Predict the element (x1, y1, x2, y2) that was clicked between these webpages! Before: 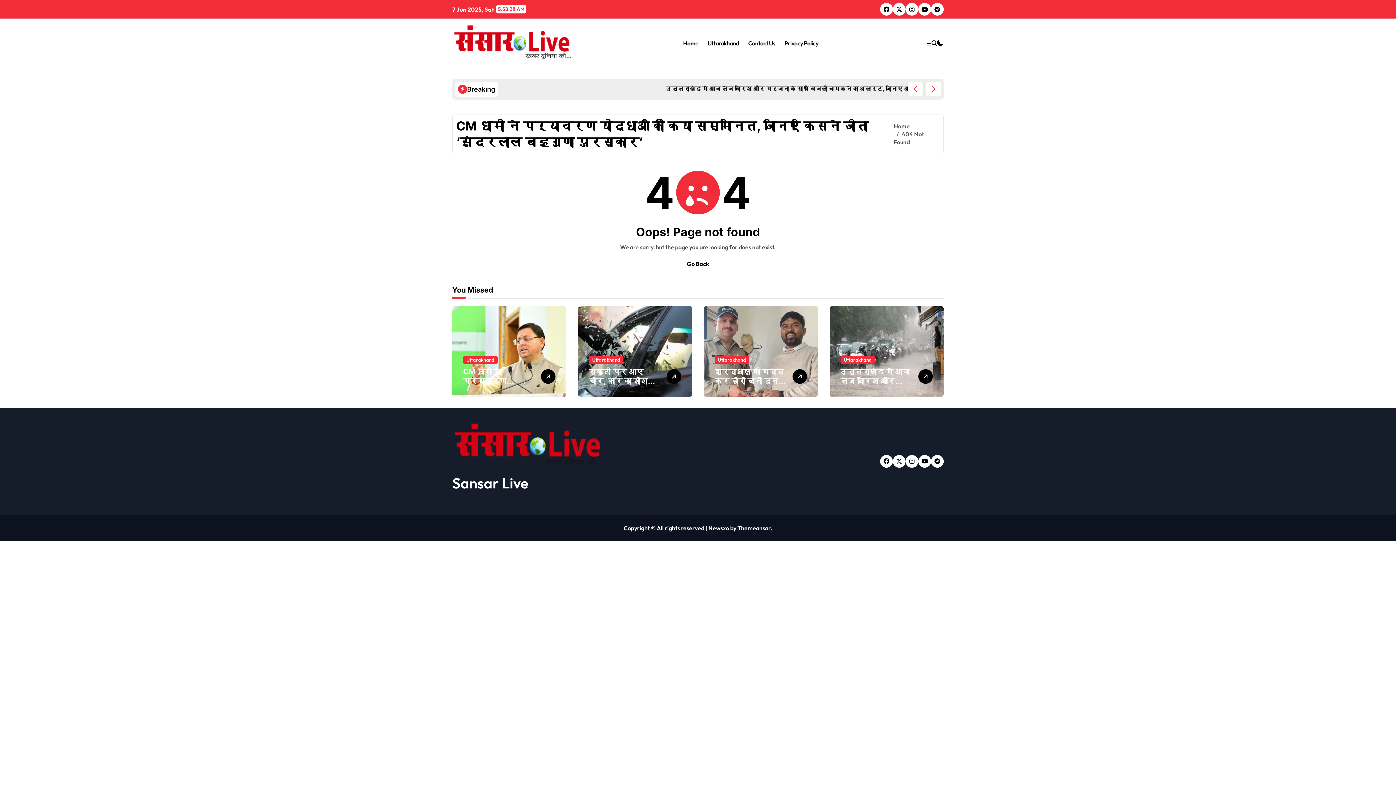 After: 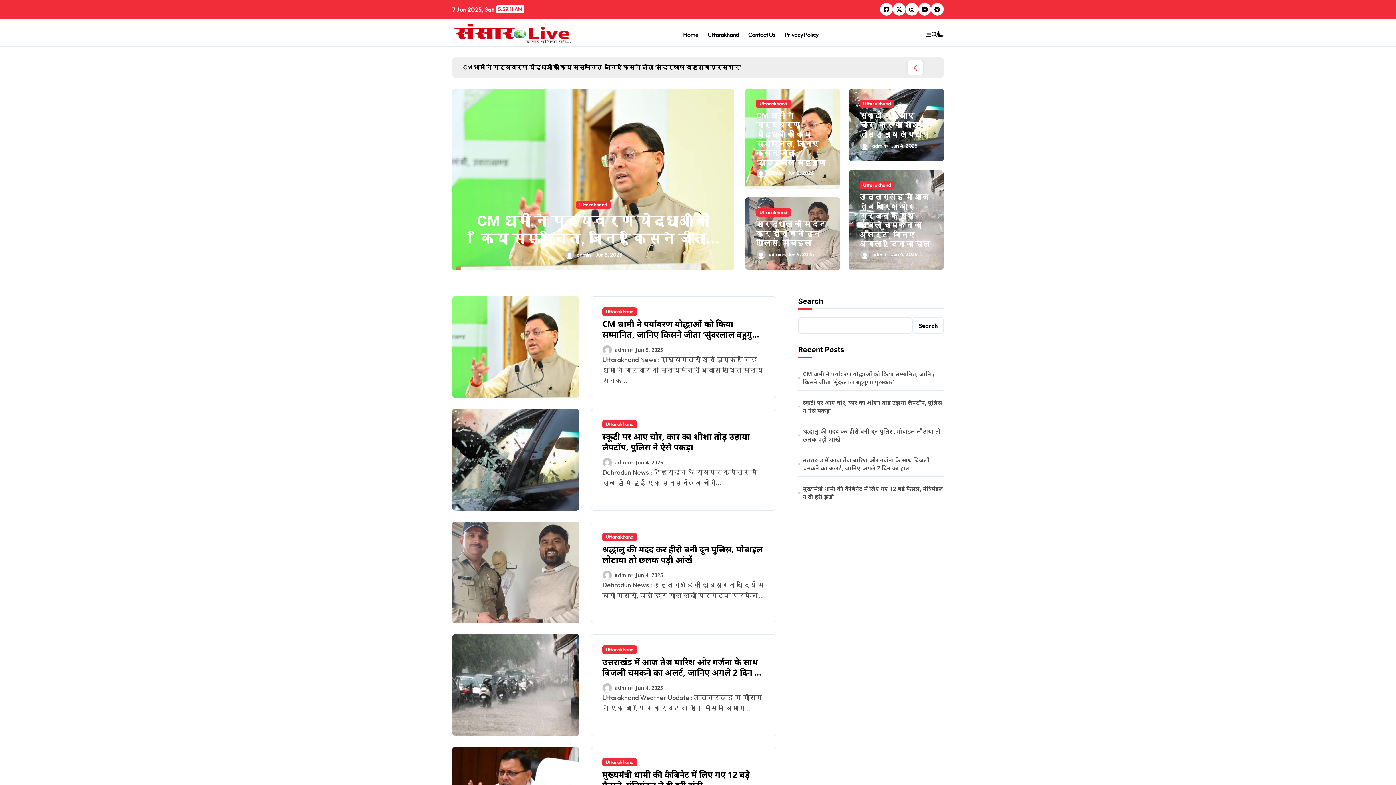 Action: bbox: (893, 122, 909, 129) label: Home